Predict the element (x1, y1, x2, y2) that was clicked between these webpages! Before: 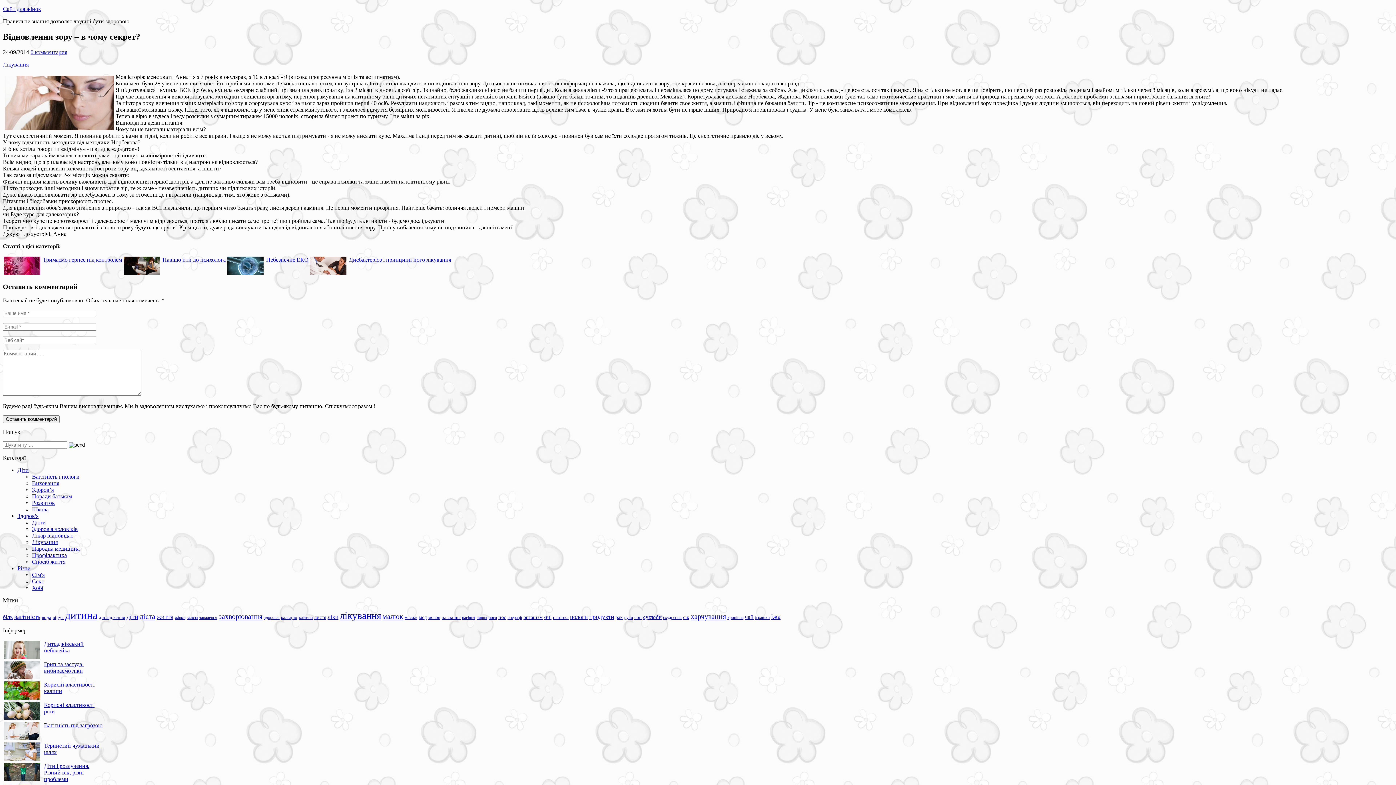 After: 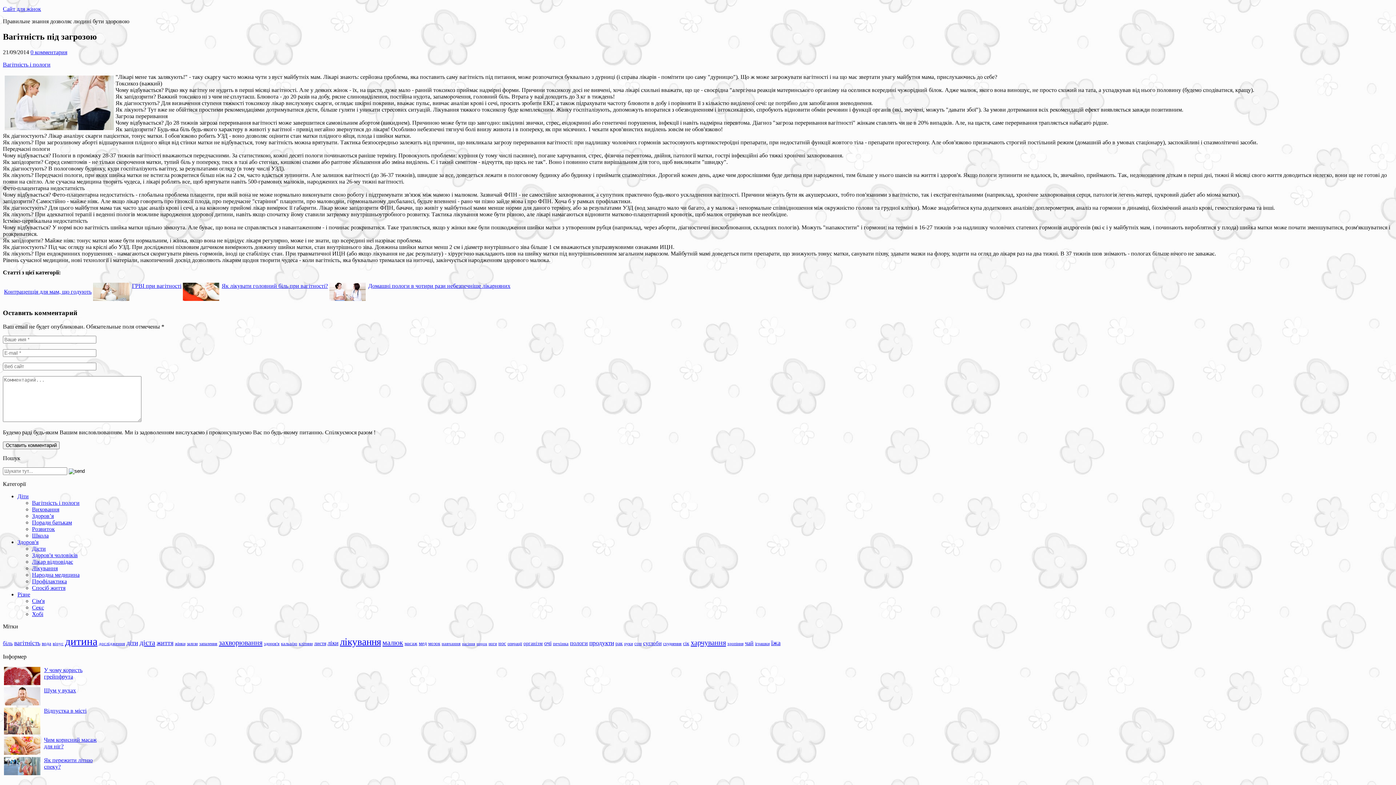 Action: label: Вагітність під загрозою bbox: (44, 722, 102, 728)